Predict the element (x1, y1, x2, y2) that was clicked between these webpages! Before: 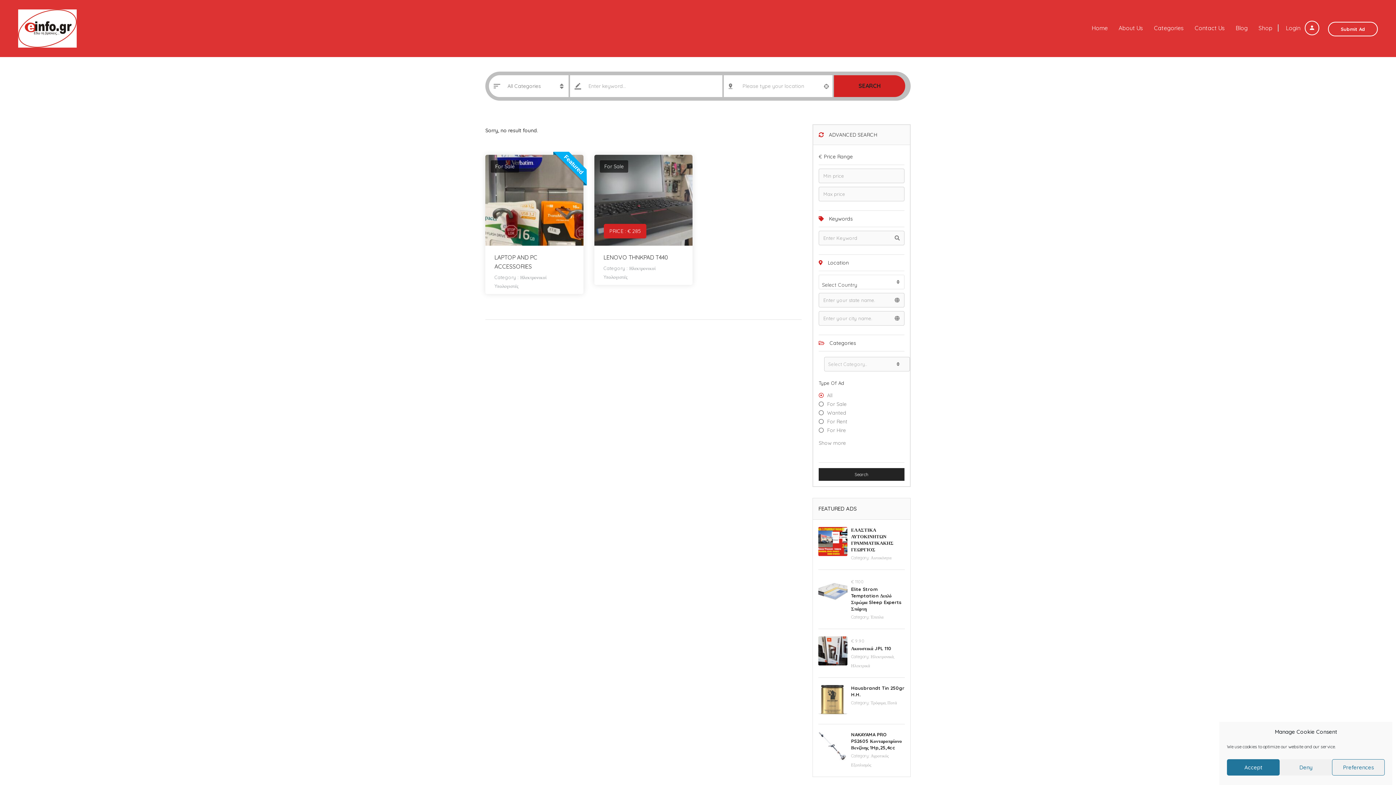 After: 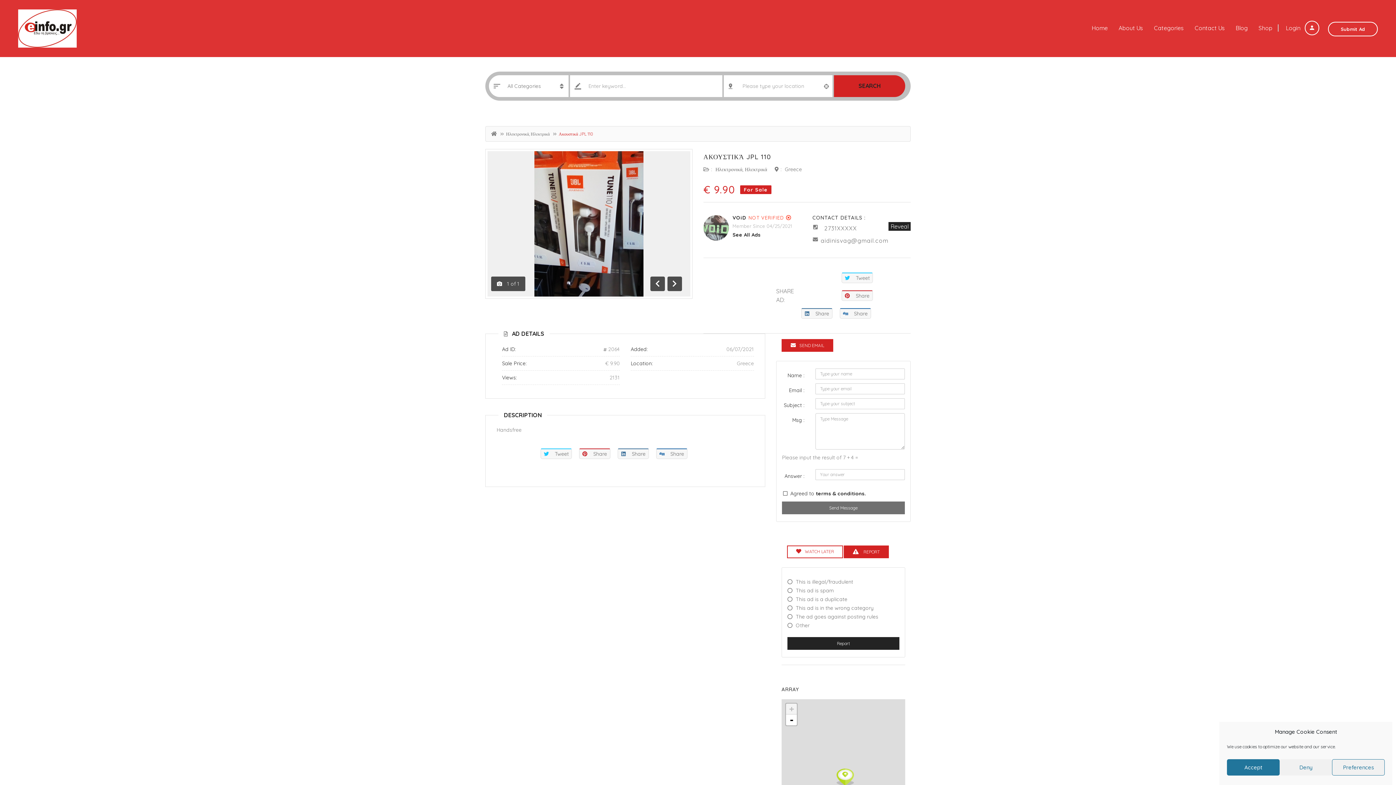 Action: bbox: (851, 645, 891, 651) label: Ακουστικά JPL 110